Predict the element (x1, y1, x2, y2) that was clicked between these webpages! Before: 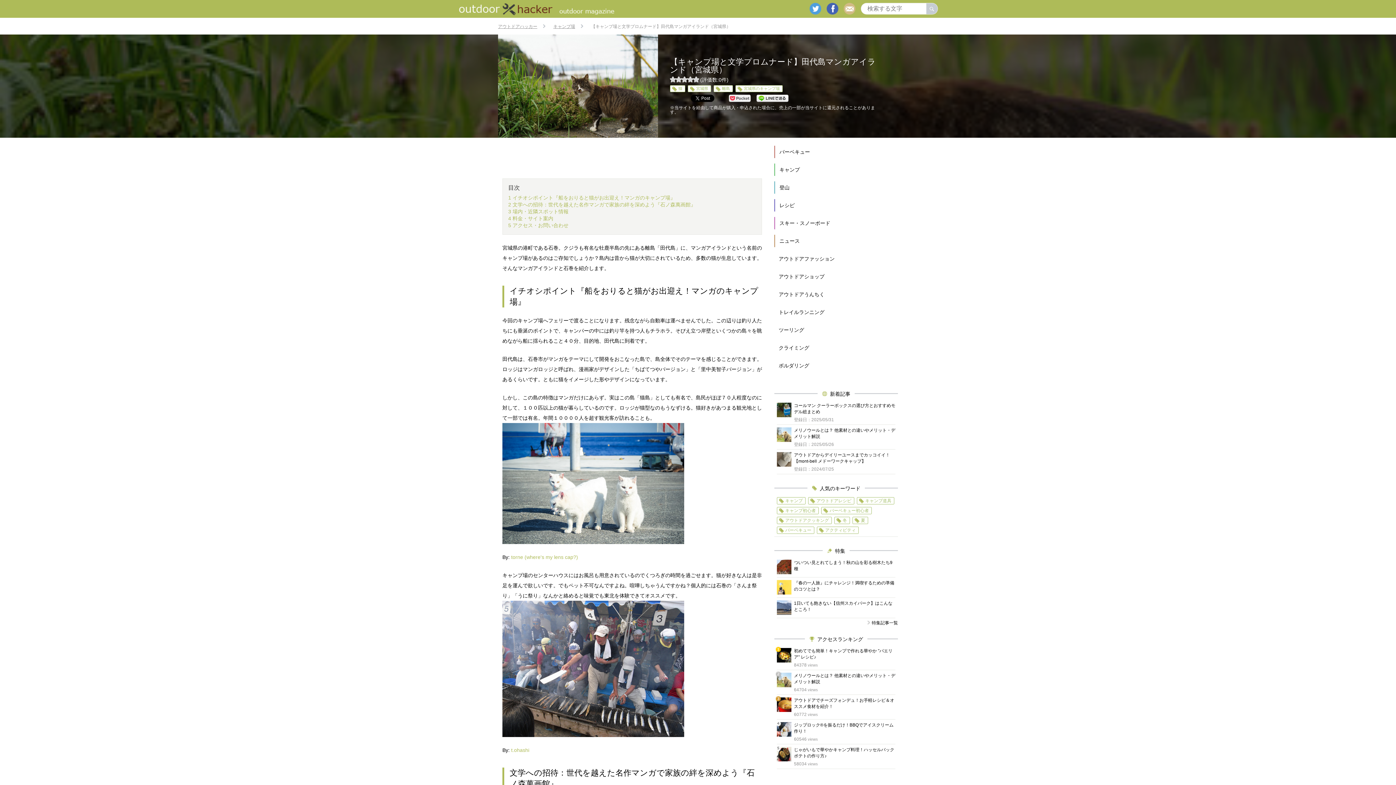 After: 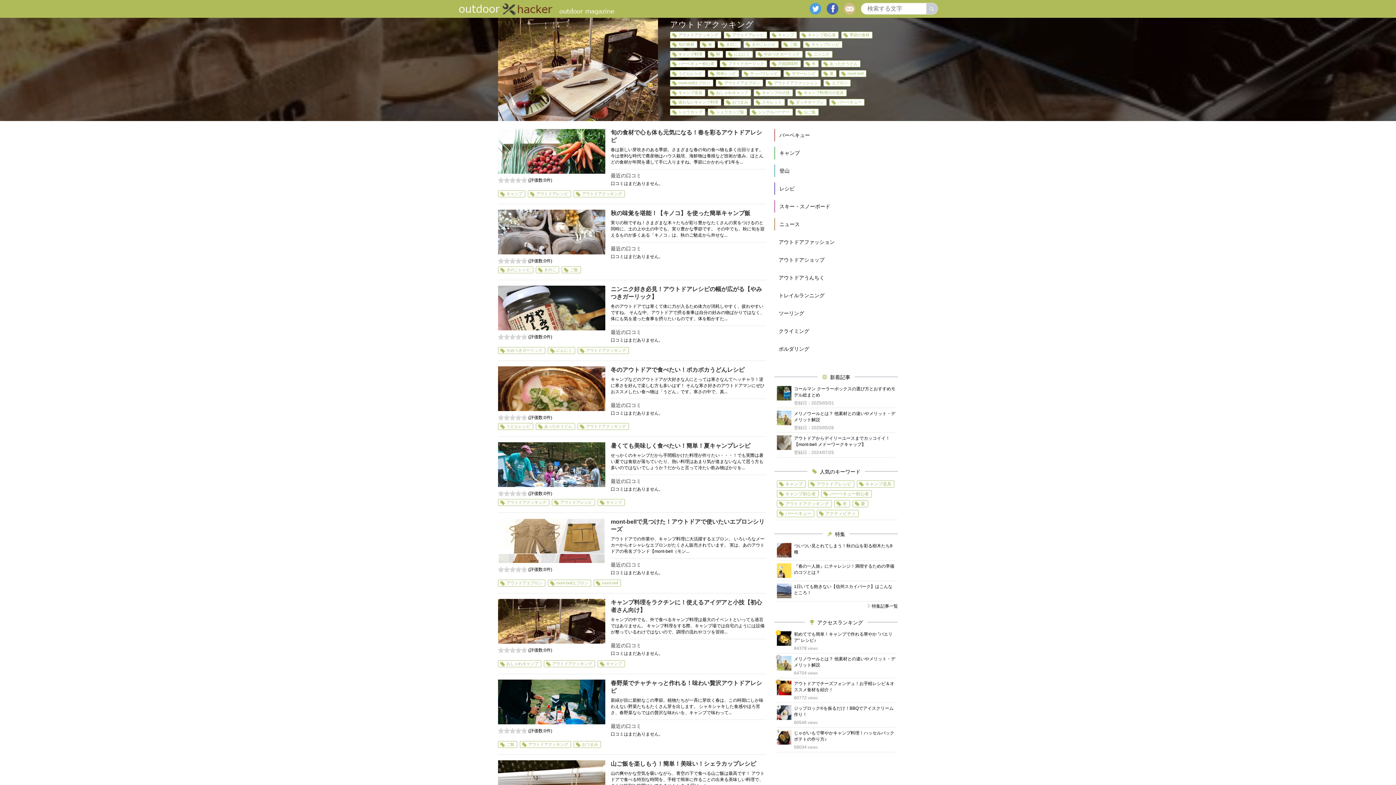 Action: label: アウトドアクッキング bbox: (777, 517, 832, 524)